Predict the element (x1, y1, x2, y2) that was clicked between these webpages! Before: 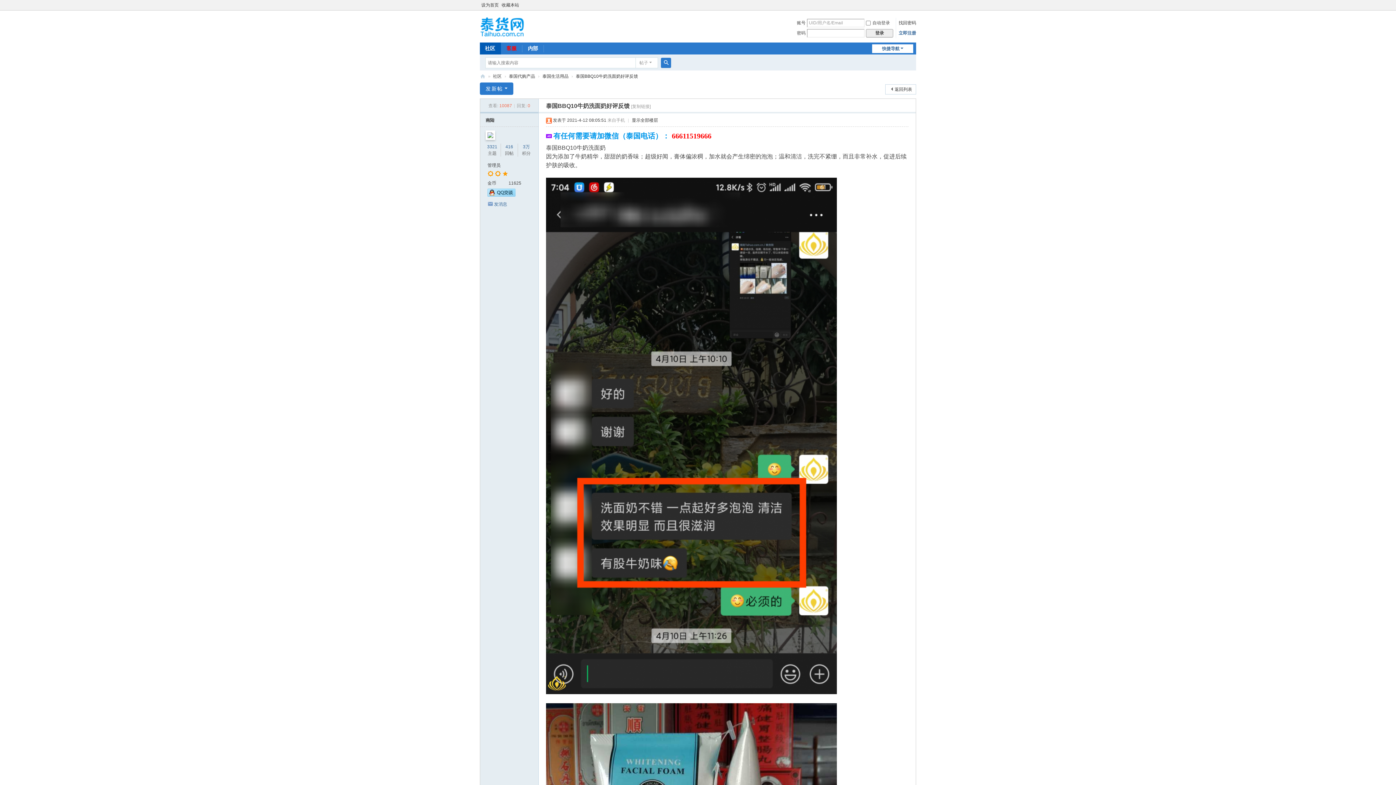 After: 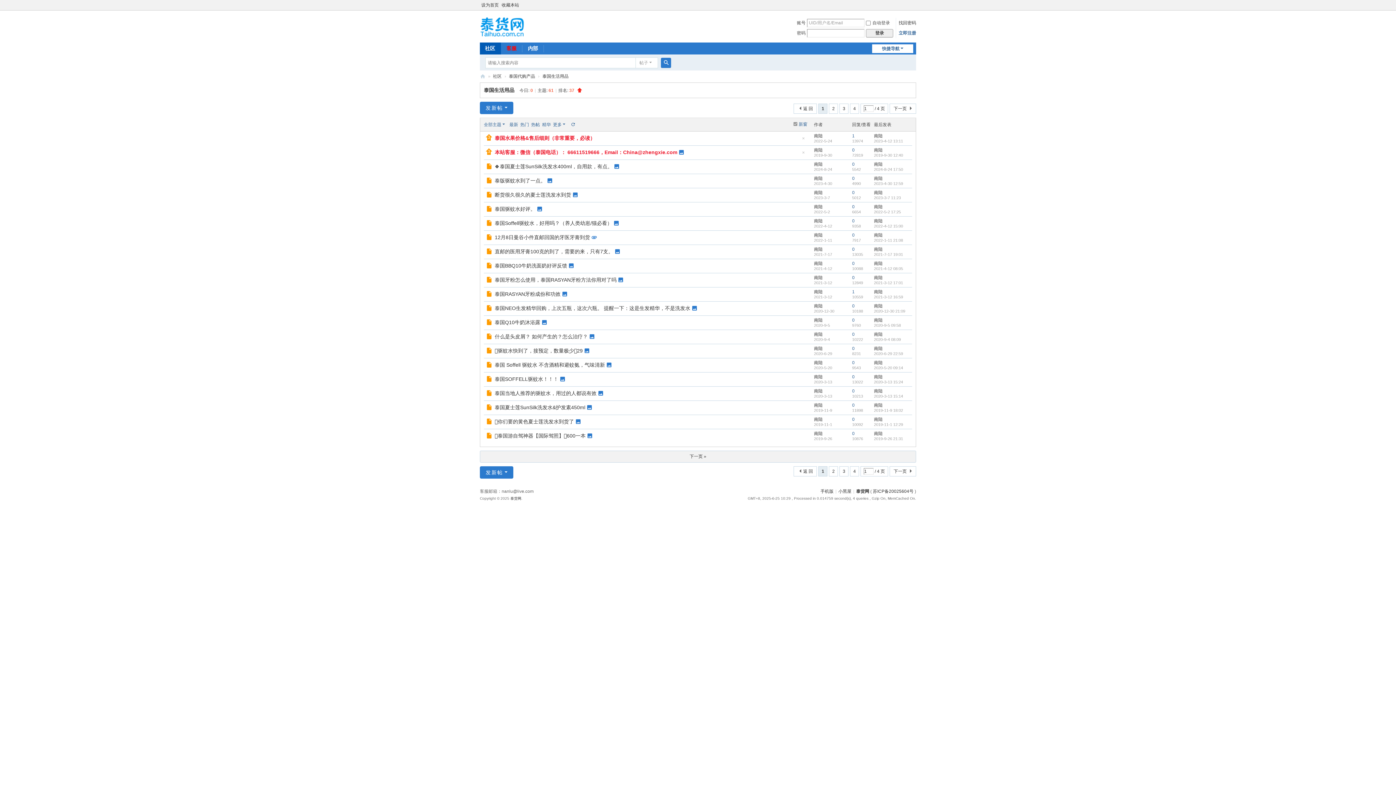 Action: bbox: (542, 71, 568, 81) label: 泰国生活用品